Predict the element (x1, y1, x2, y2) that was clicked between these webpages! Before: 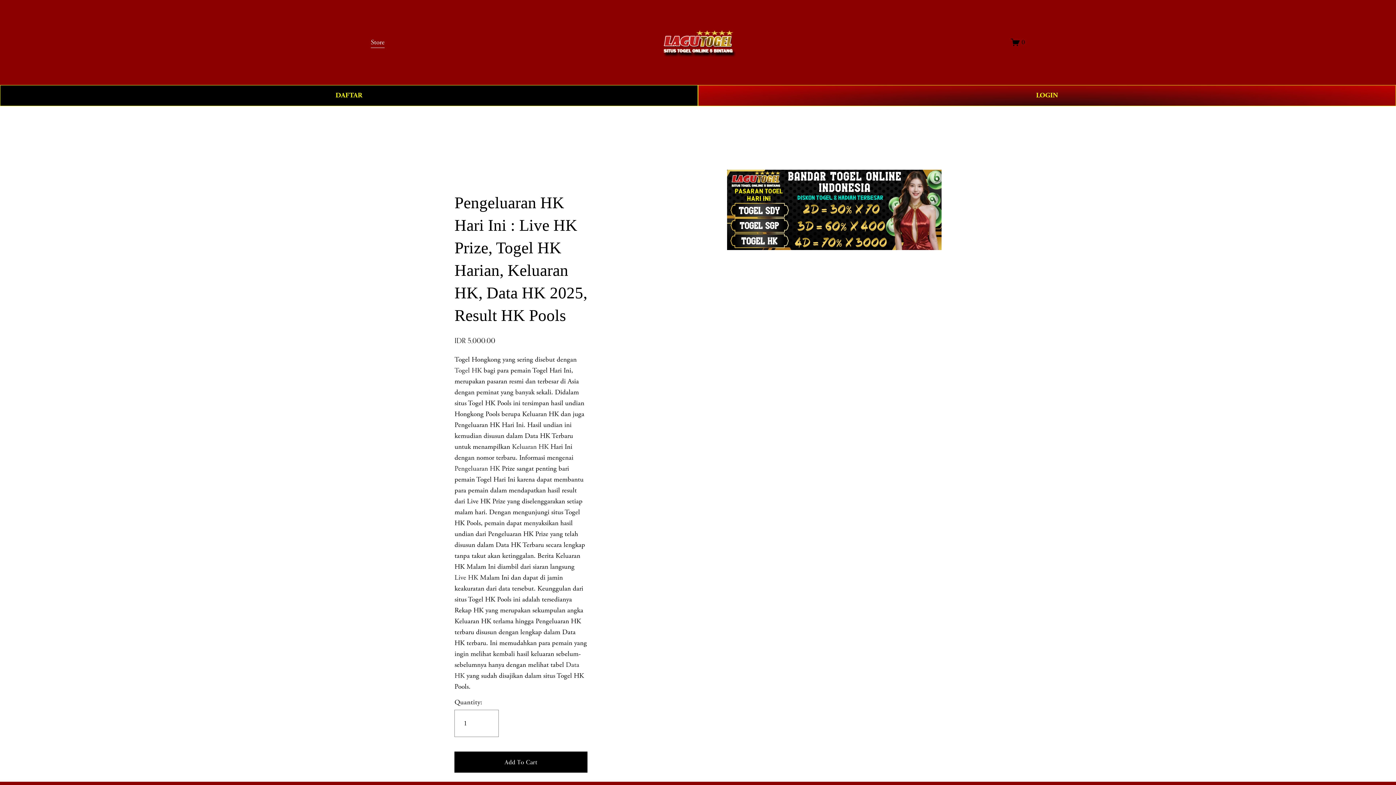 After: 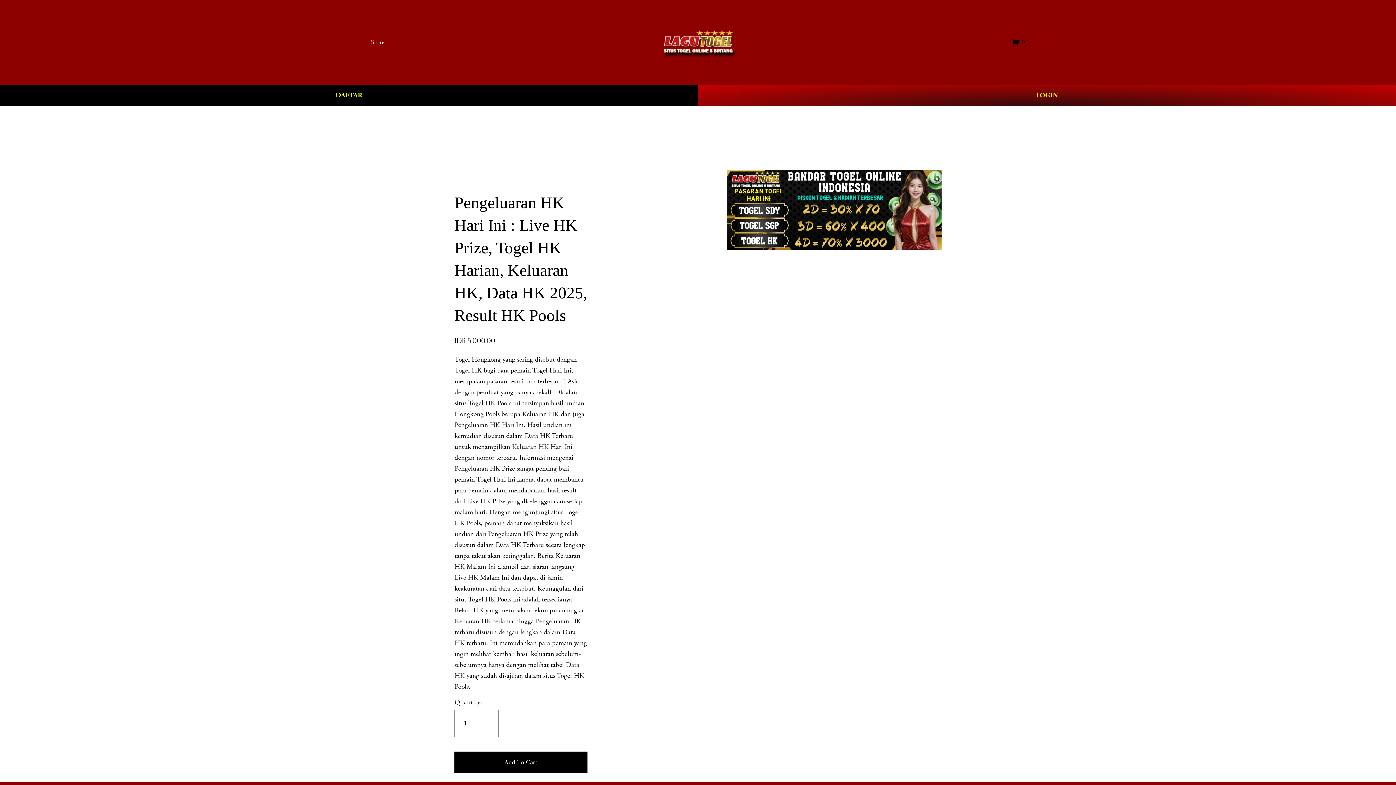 Action: bbox: (1011, 37, 1025, 47) label: 0